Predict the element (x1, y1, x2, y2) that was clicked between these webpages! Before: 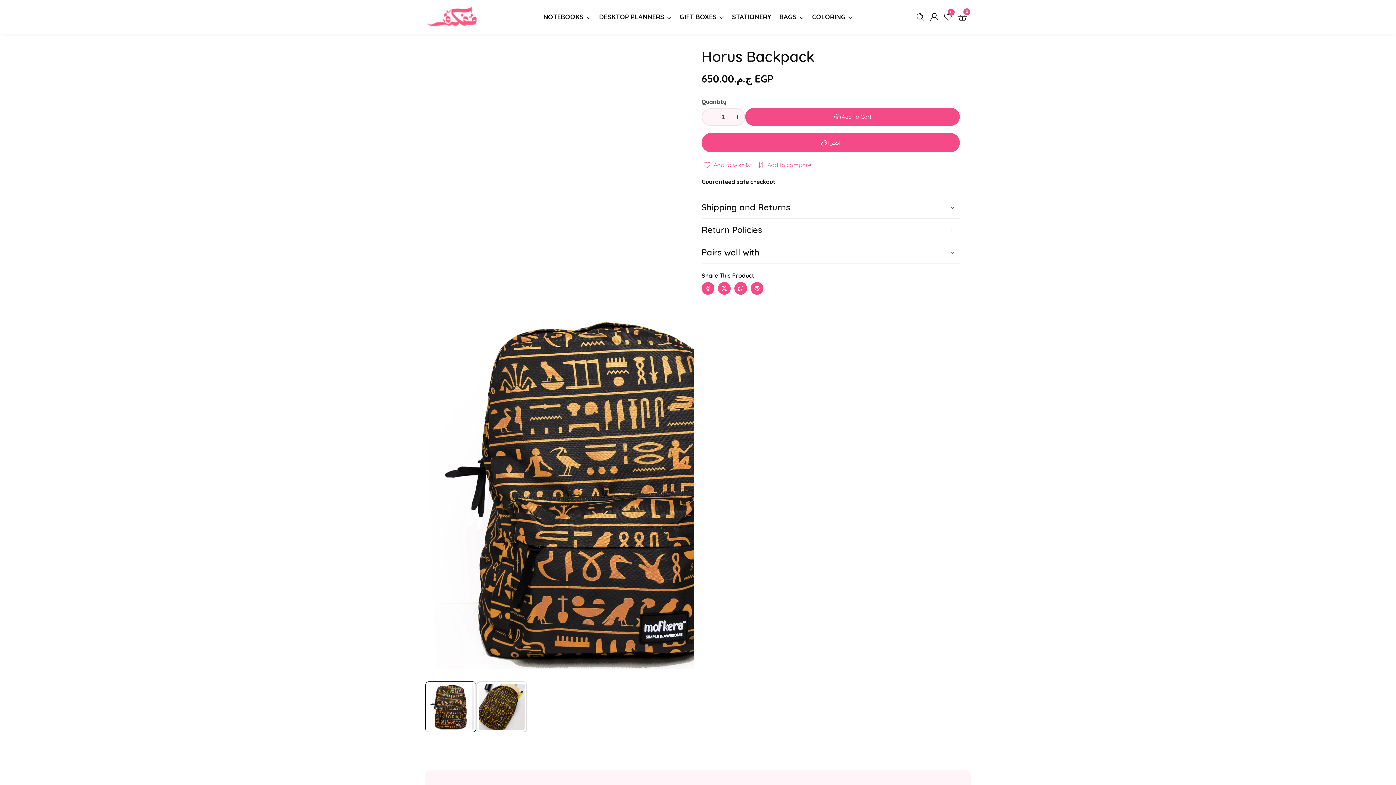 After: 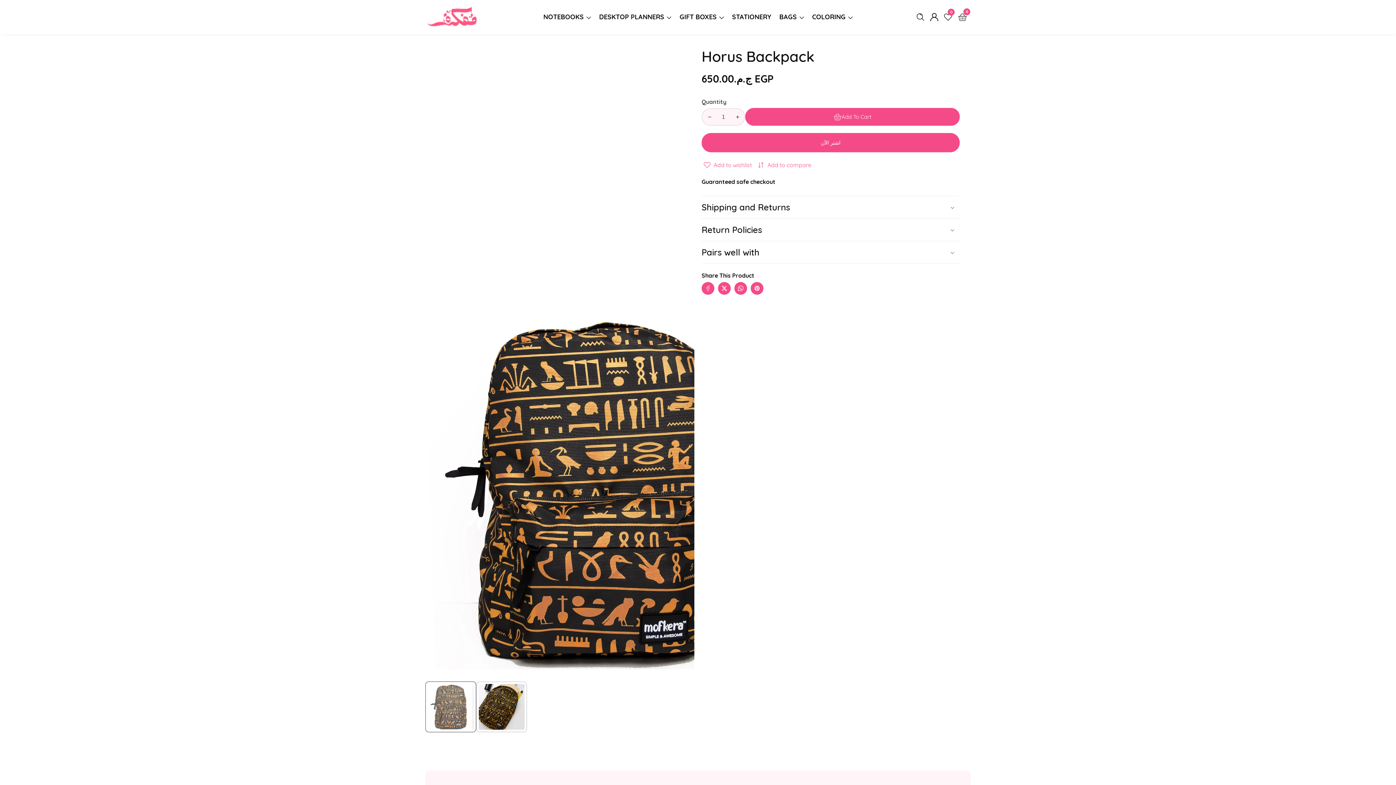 Action: bbox: (425, 681, 476, 732) label: Load image 1 in gallery view